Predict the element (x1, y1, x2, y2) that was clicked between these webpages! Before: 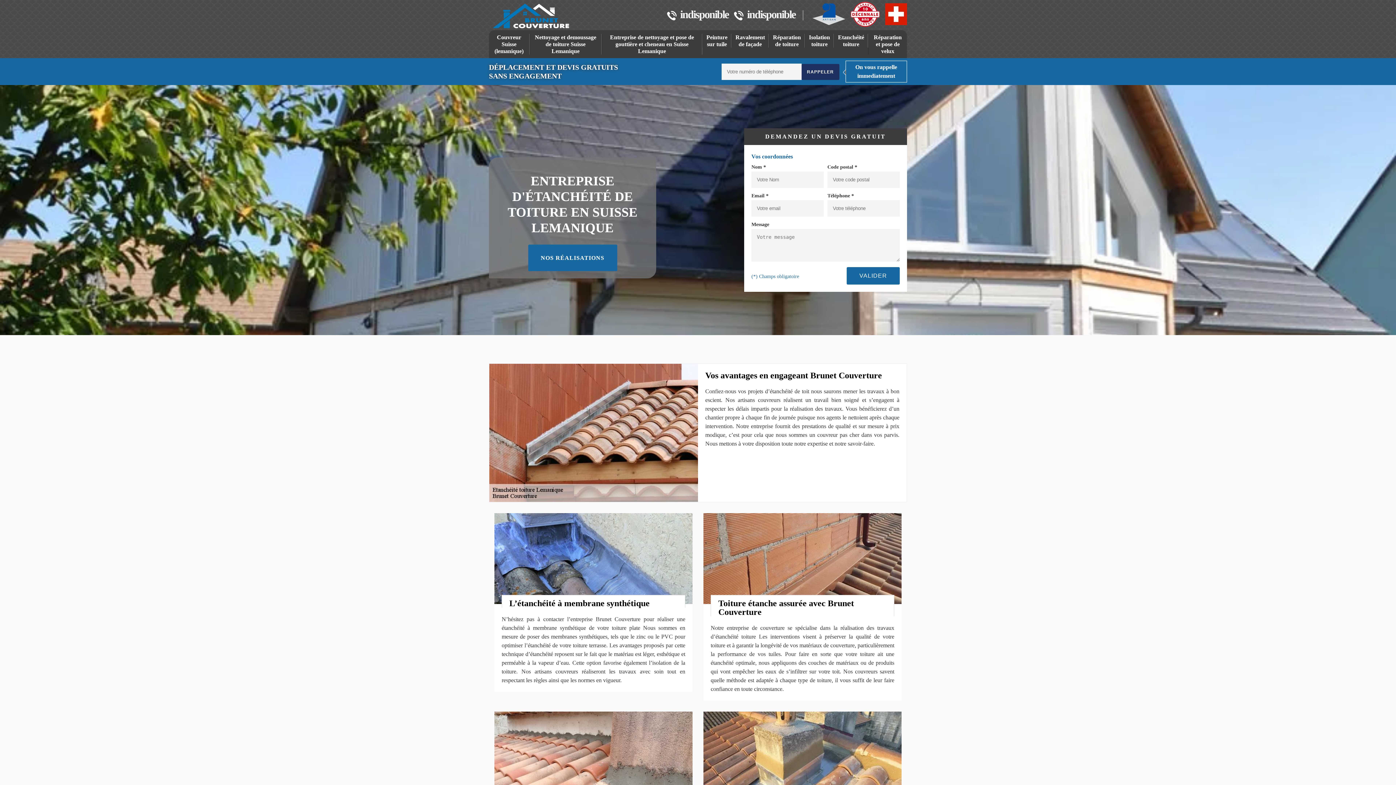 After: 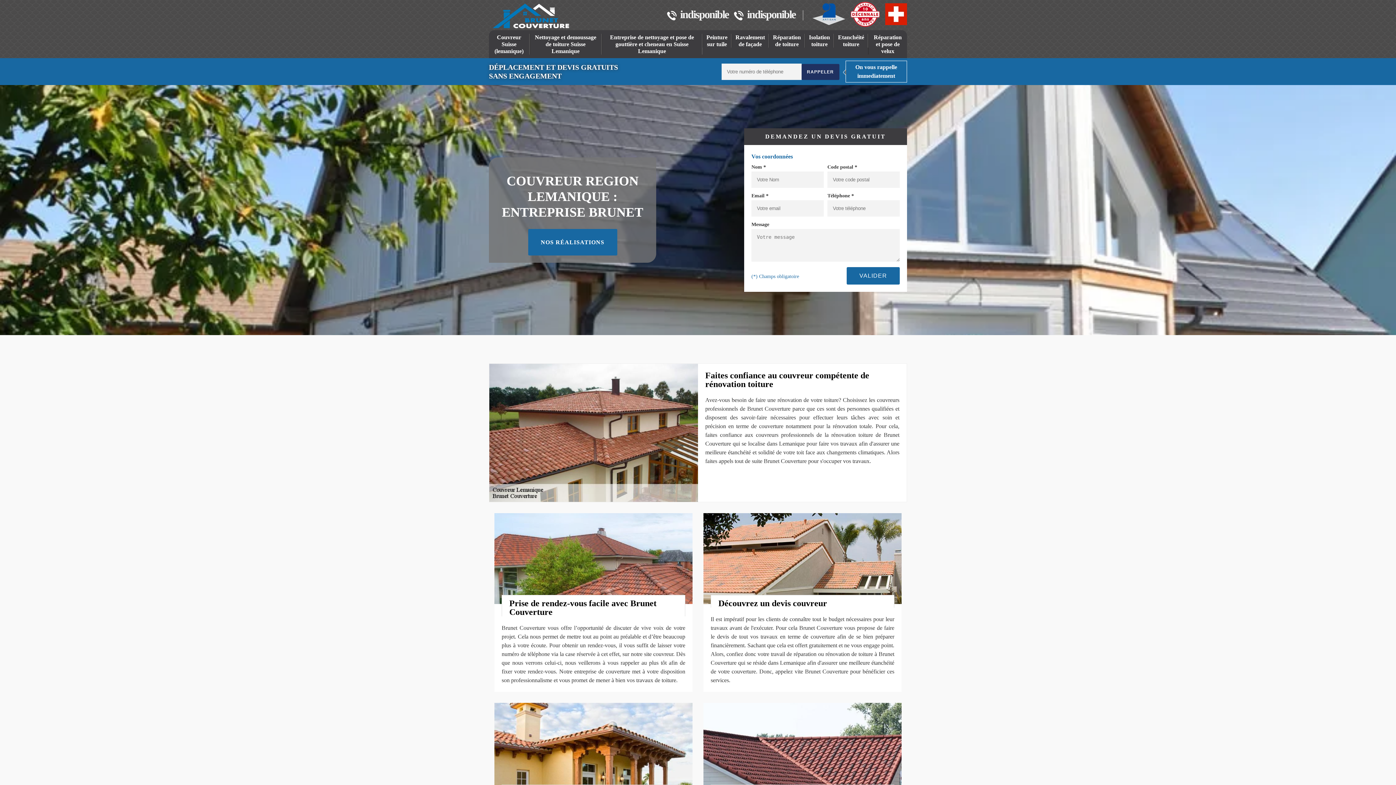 Action: bbox: (489, 3, 573, 28)